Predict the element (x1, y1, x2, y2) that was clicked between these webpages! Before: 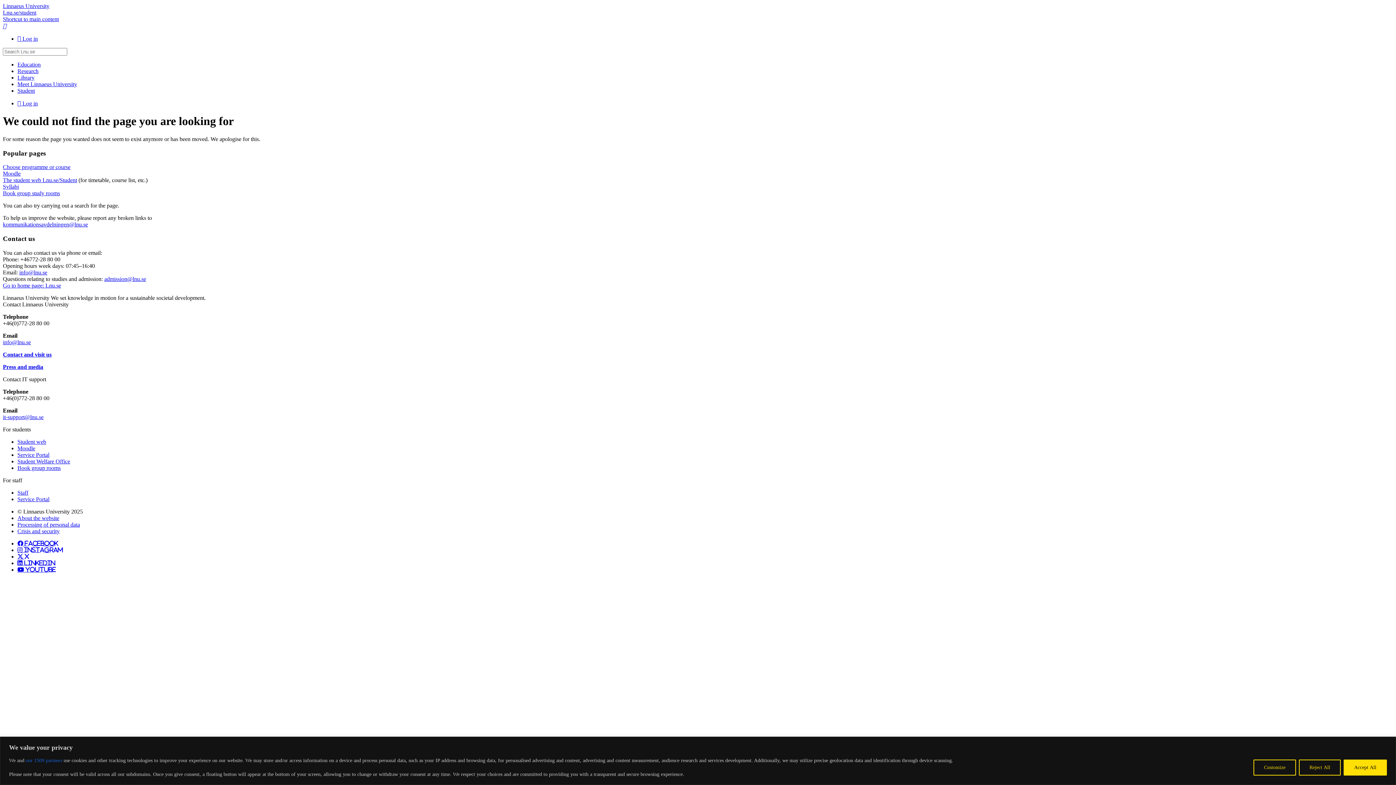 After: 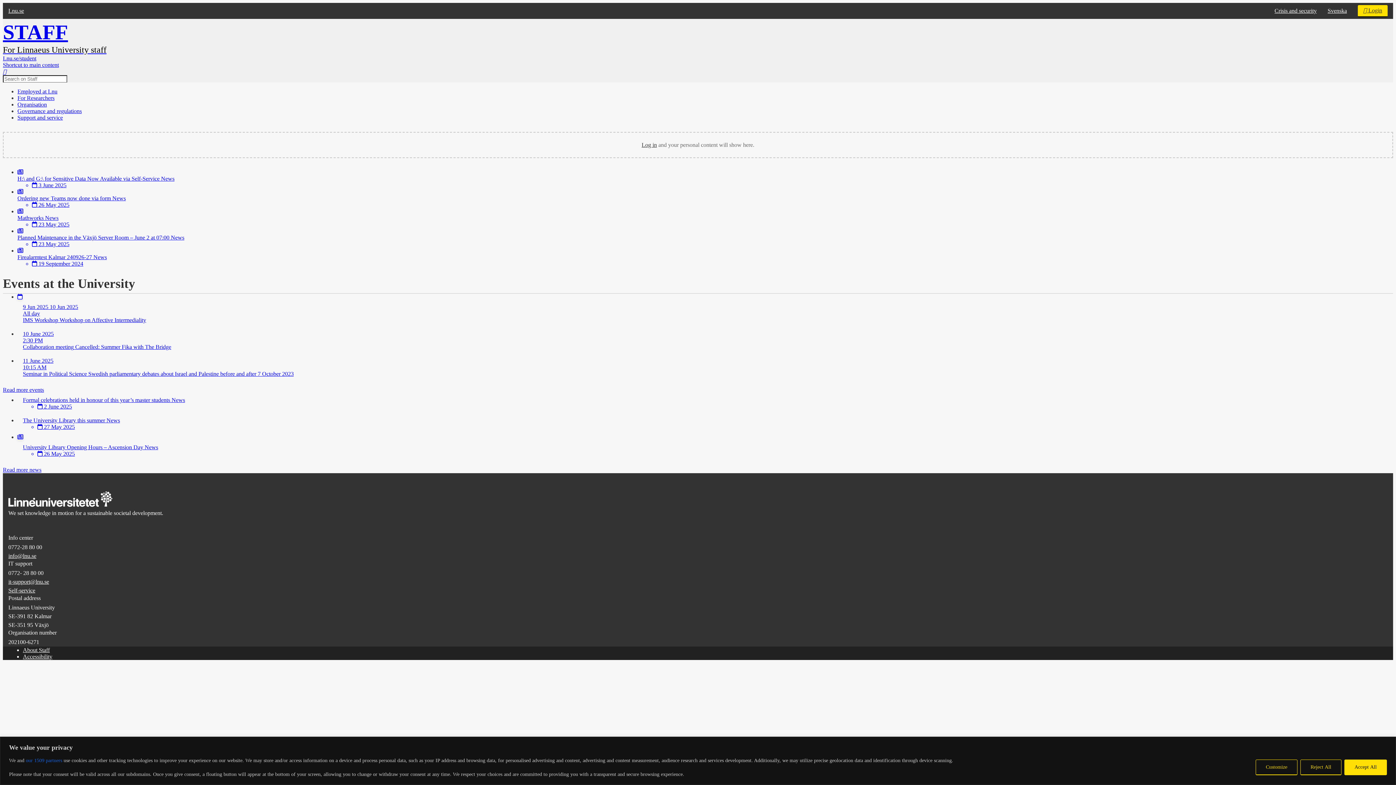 Action: label: Staff bbox: (17, 489, 28, 495)